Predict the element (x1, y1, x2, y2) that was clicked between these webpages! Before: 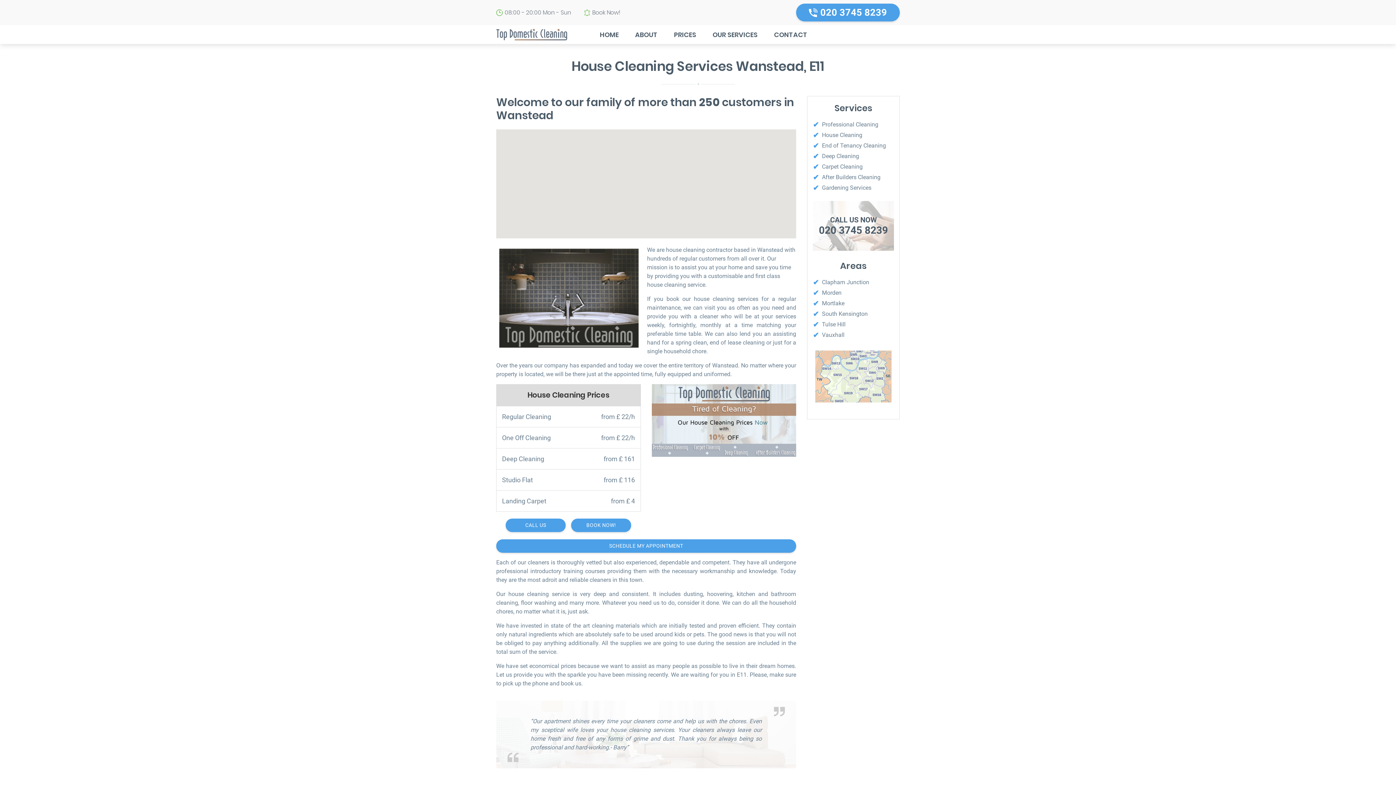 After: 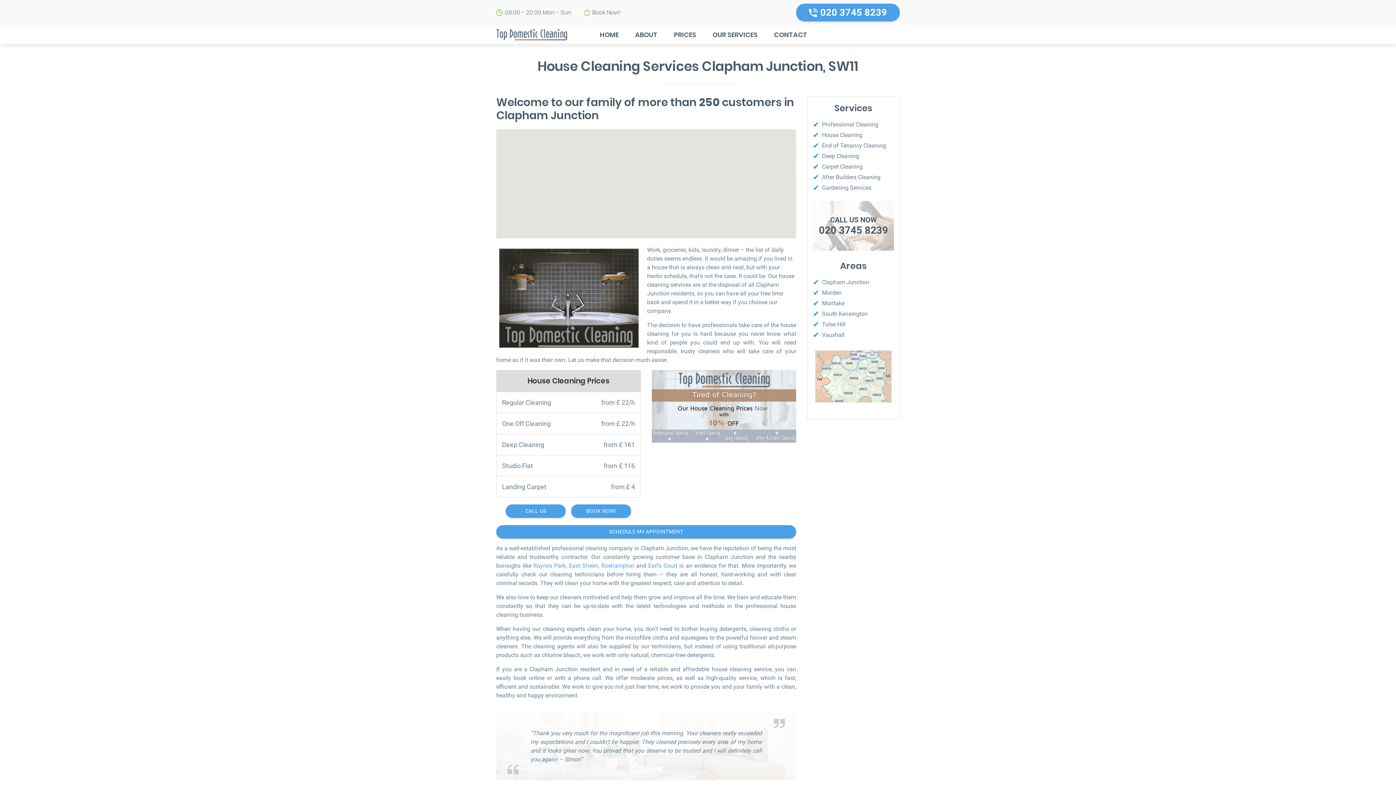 Action: bbox: (822, 279, 869, 285) label: Clapham Junction